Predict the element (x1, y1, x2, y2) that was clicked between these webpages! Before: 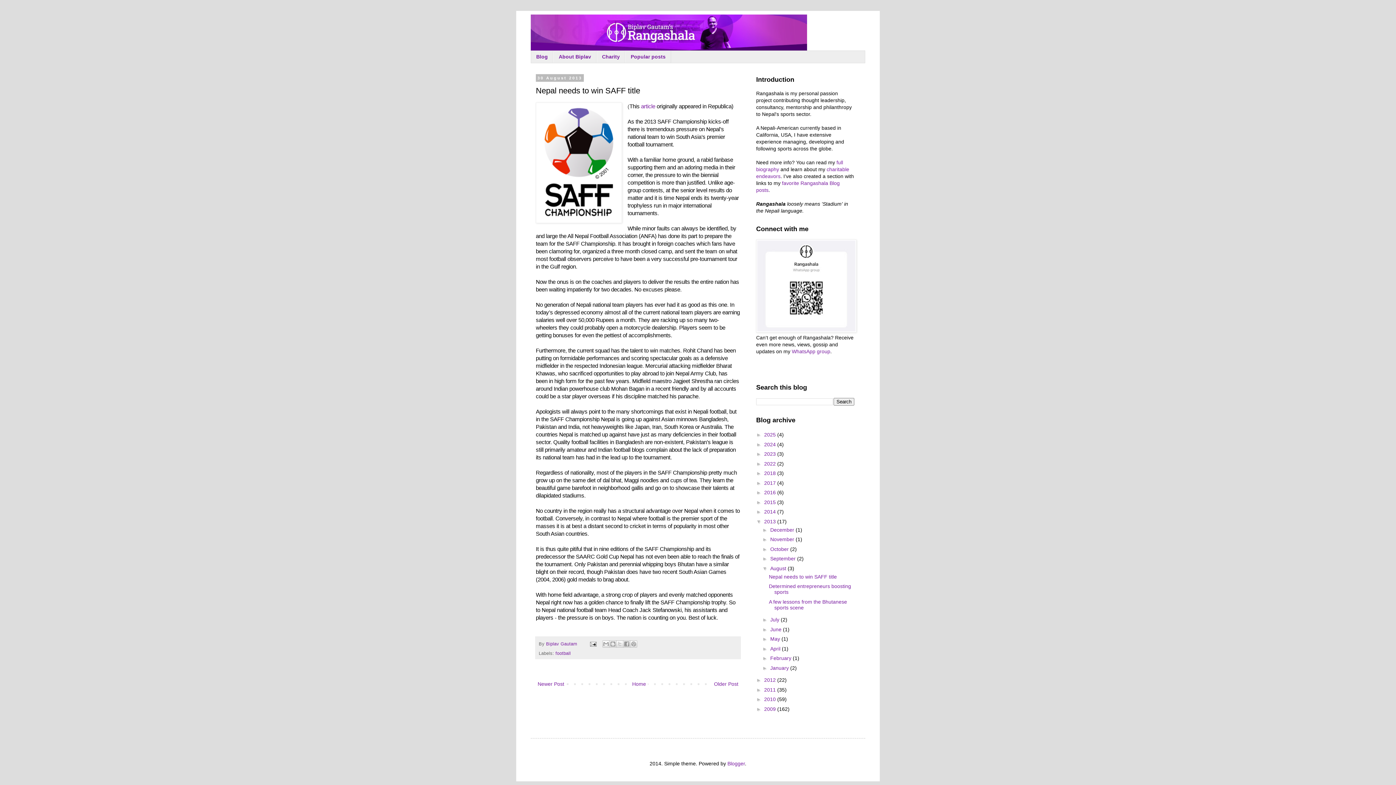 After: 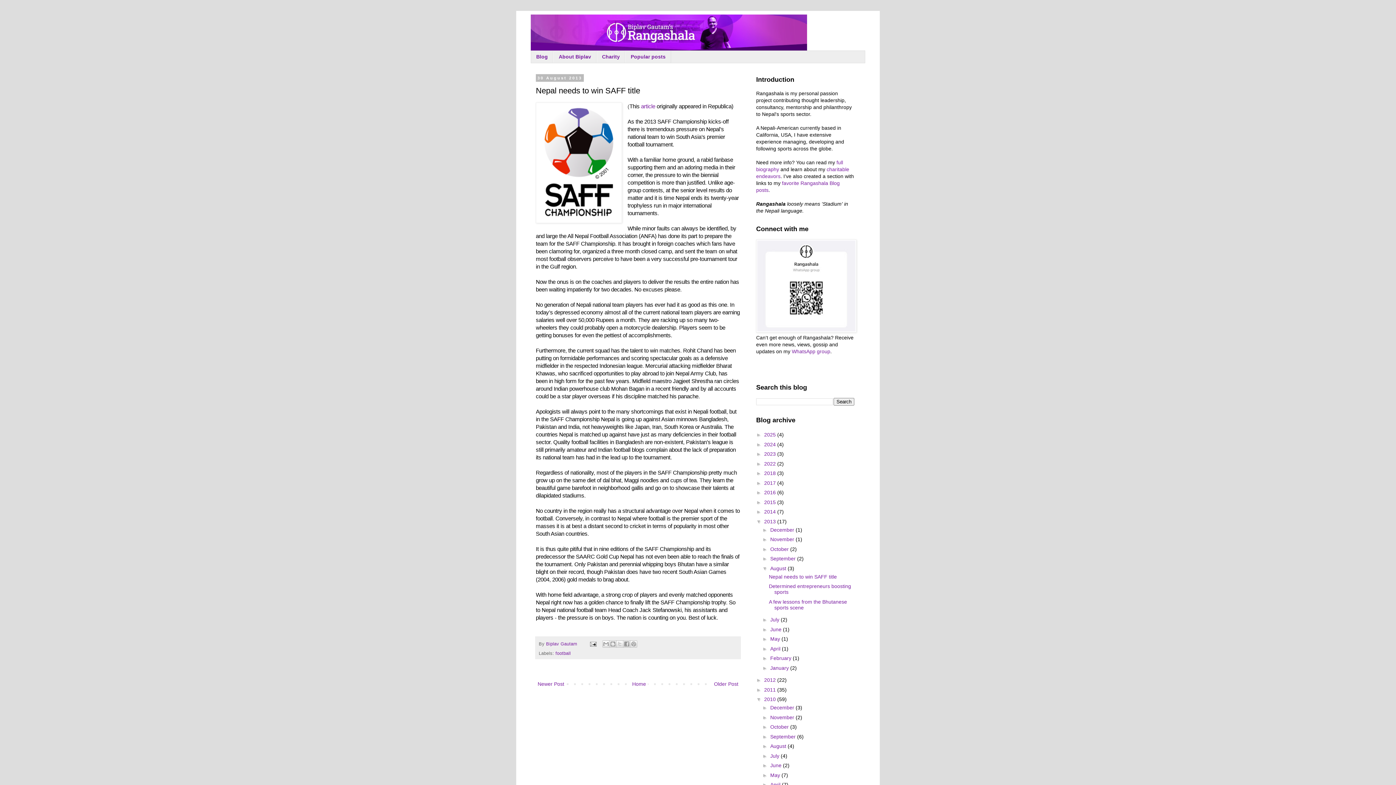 Action: bbox: (756, 696, 764, 702) label: ►  